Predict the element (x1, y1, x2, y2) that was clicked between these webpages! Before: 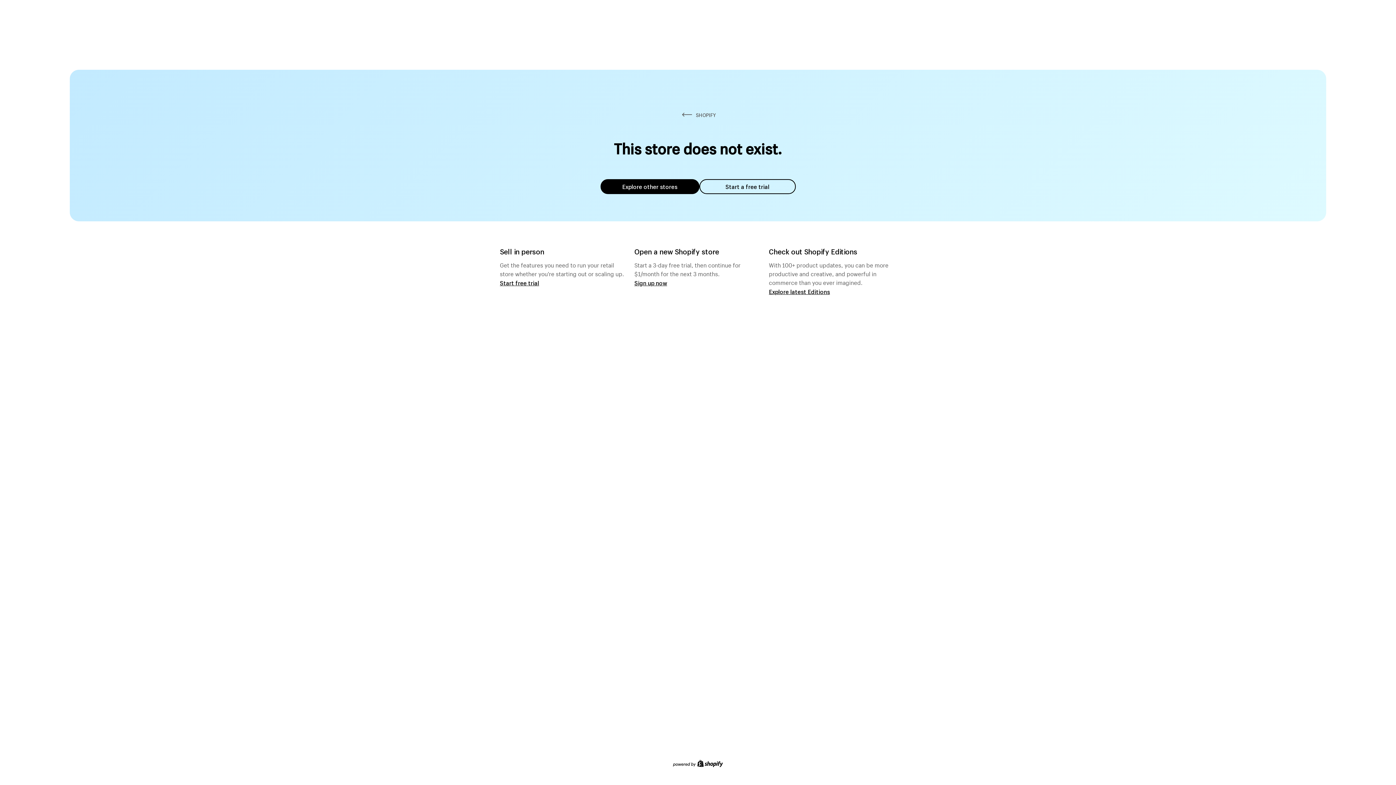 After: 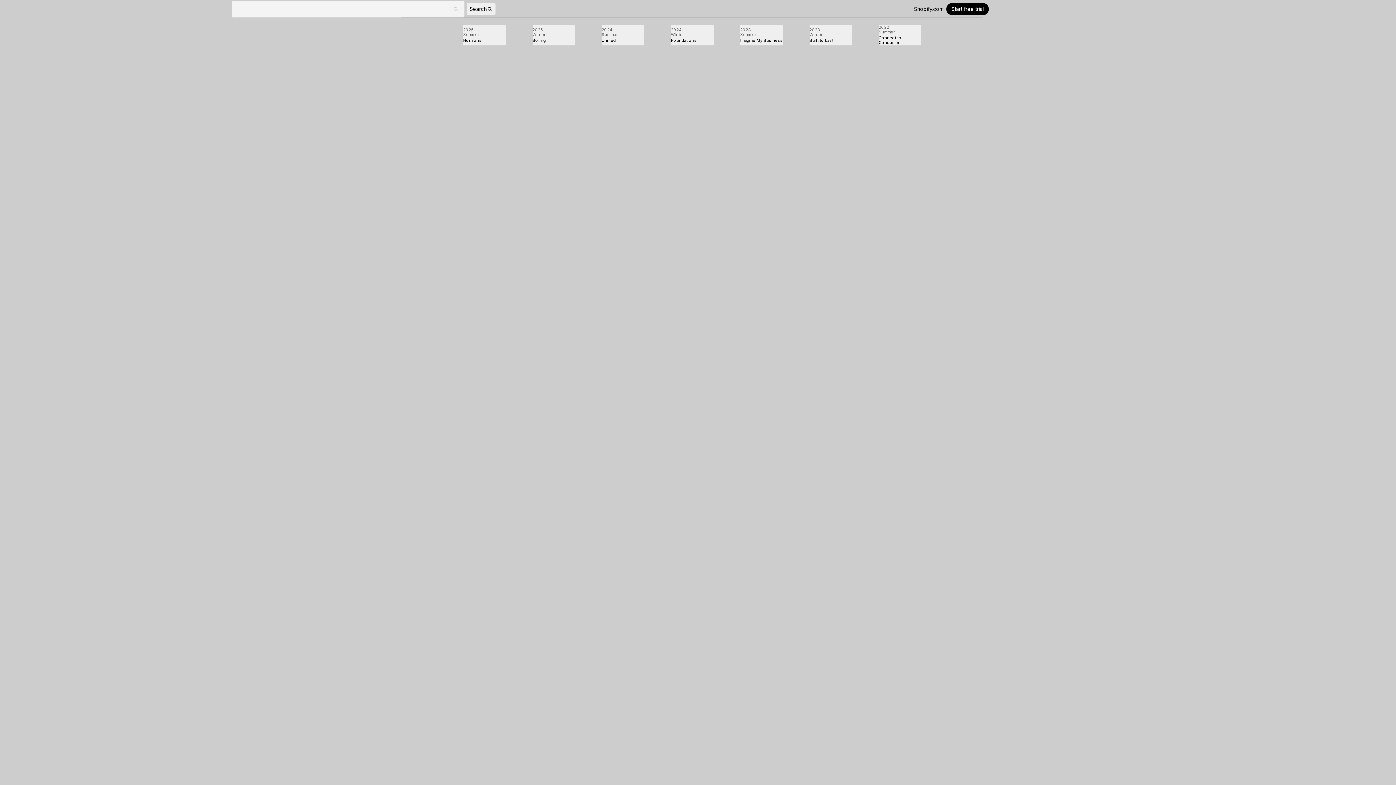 Action: label: Explore latest Editions bbox: (769, 287, 830, 295)